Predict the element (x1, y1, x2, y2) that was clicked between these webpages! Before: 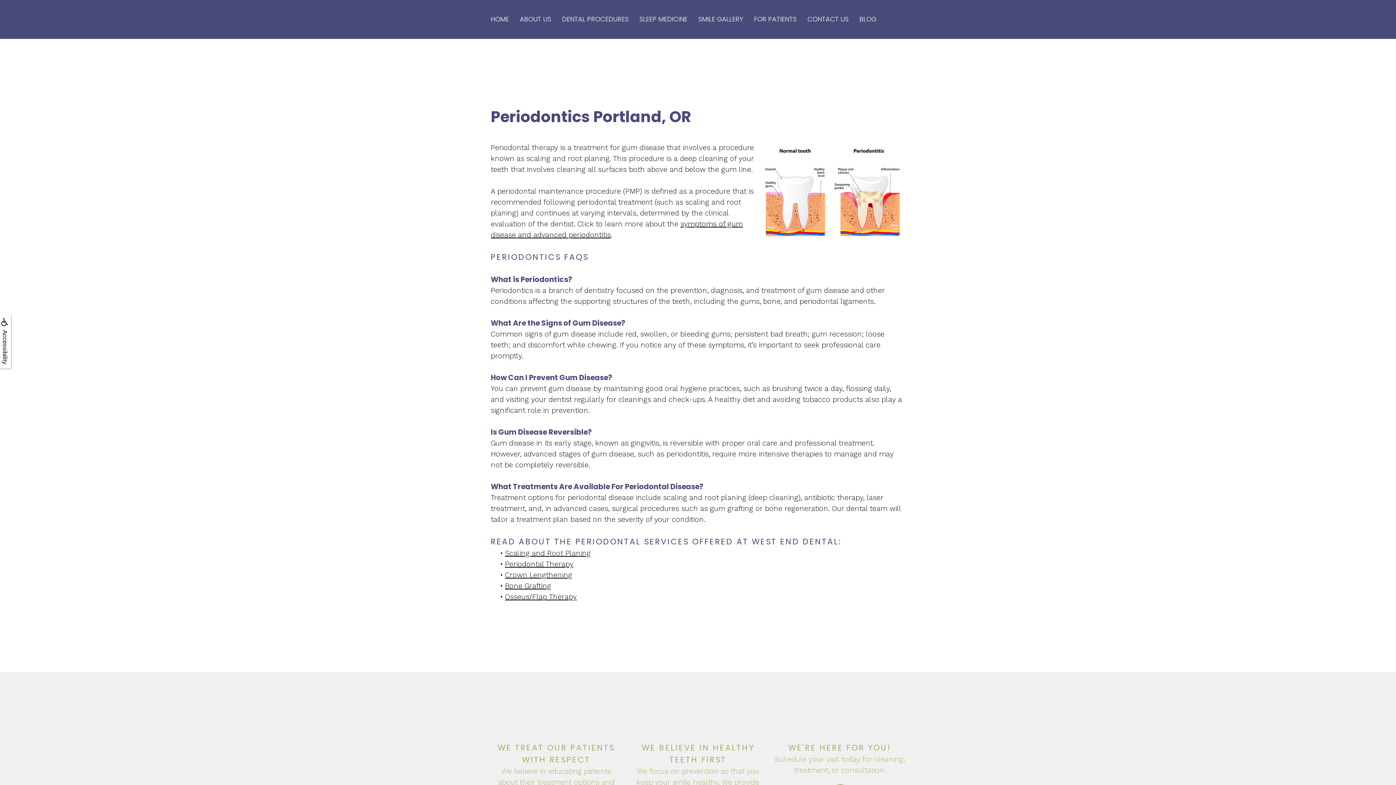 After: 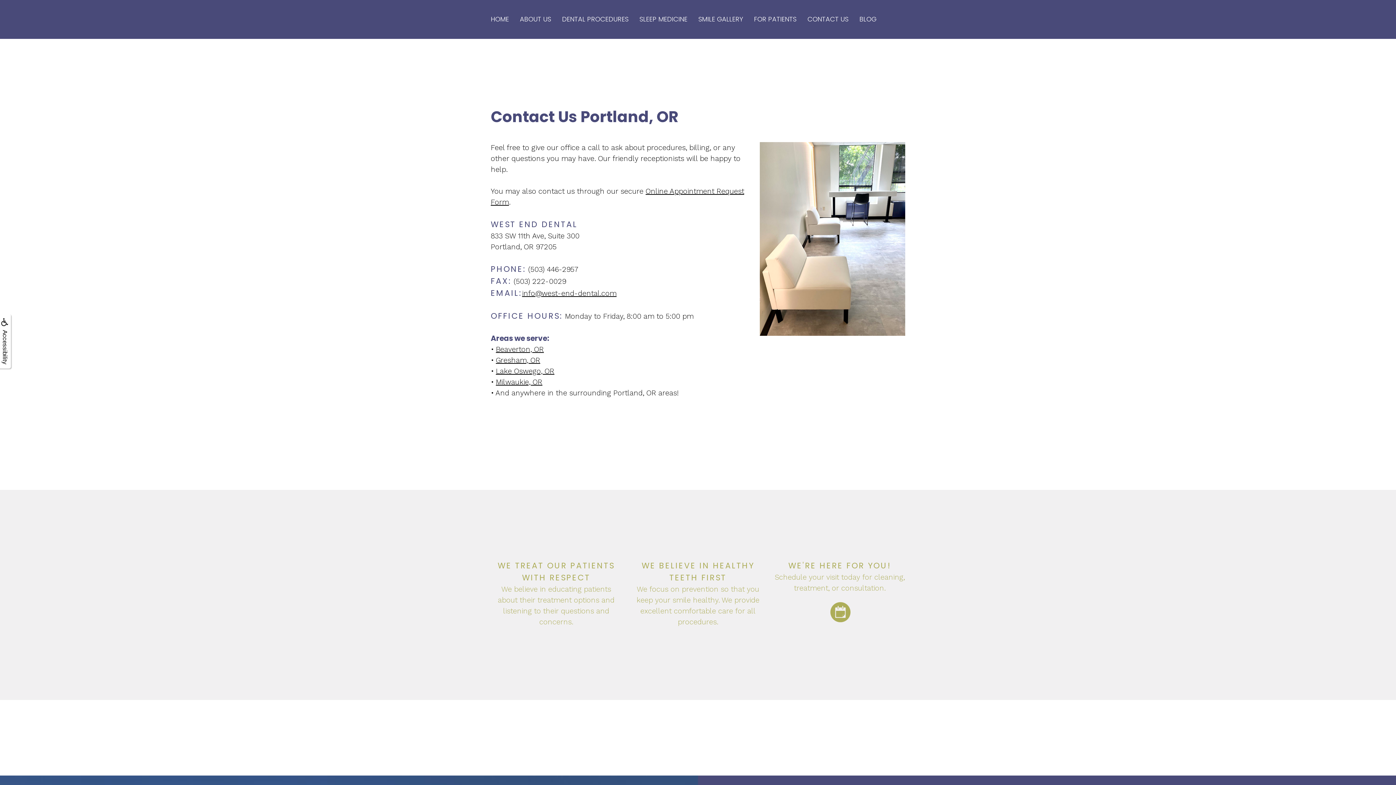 Action: label: CONTACT US bbox: (807, 14, 848, 23)